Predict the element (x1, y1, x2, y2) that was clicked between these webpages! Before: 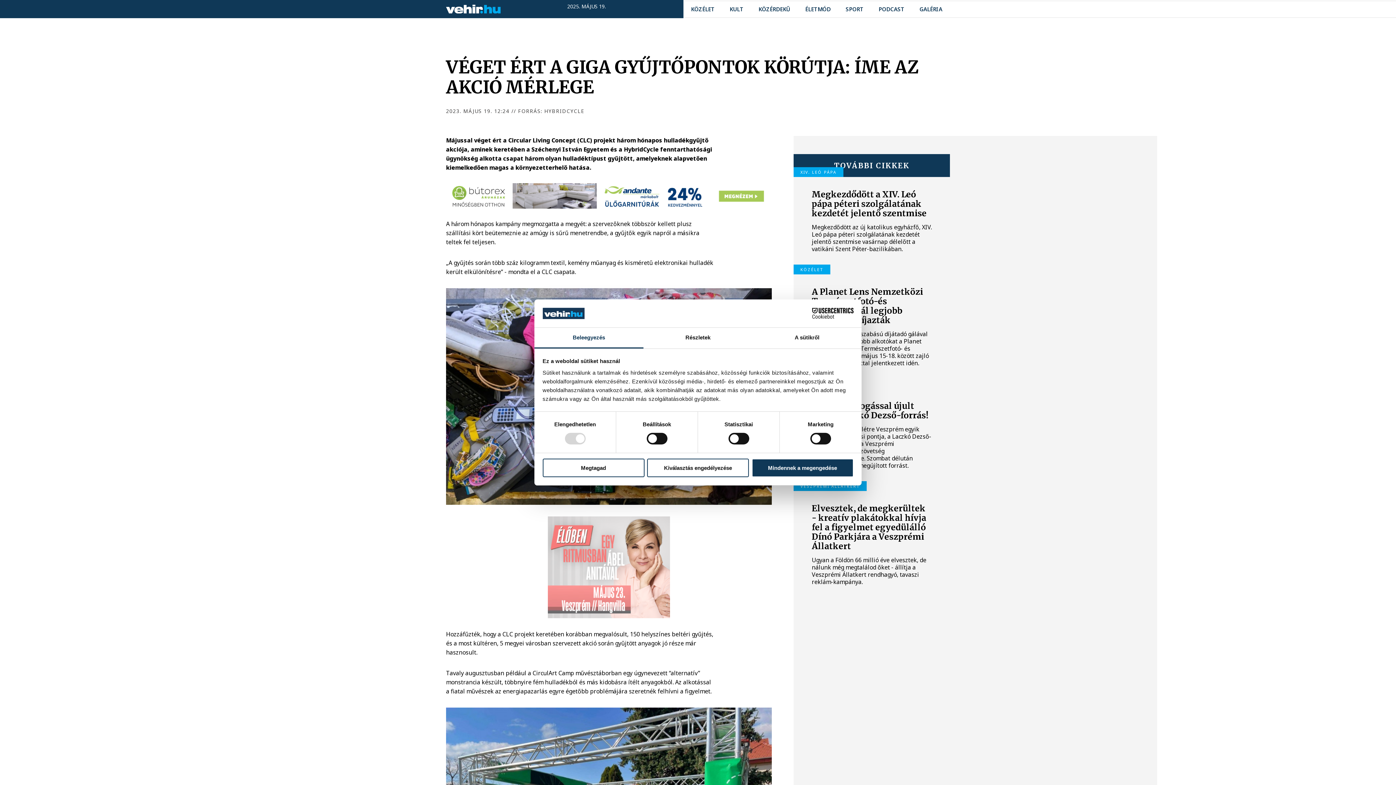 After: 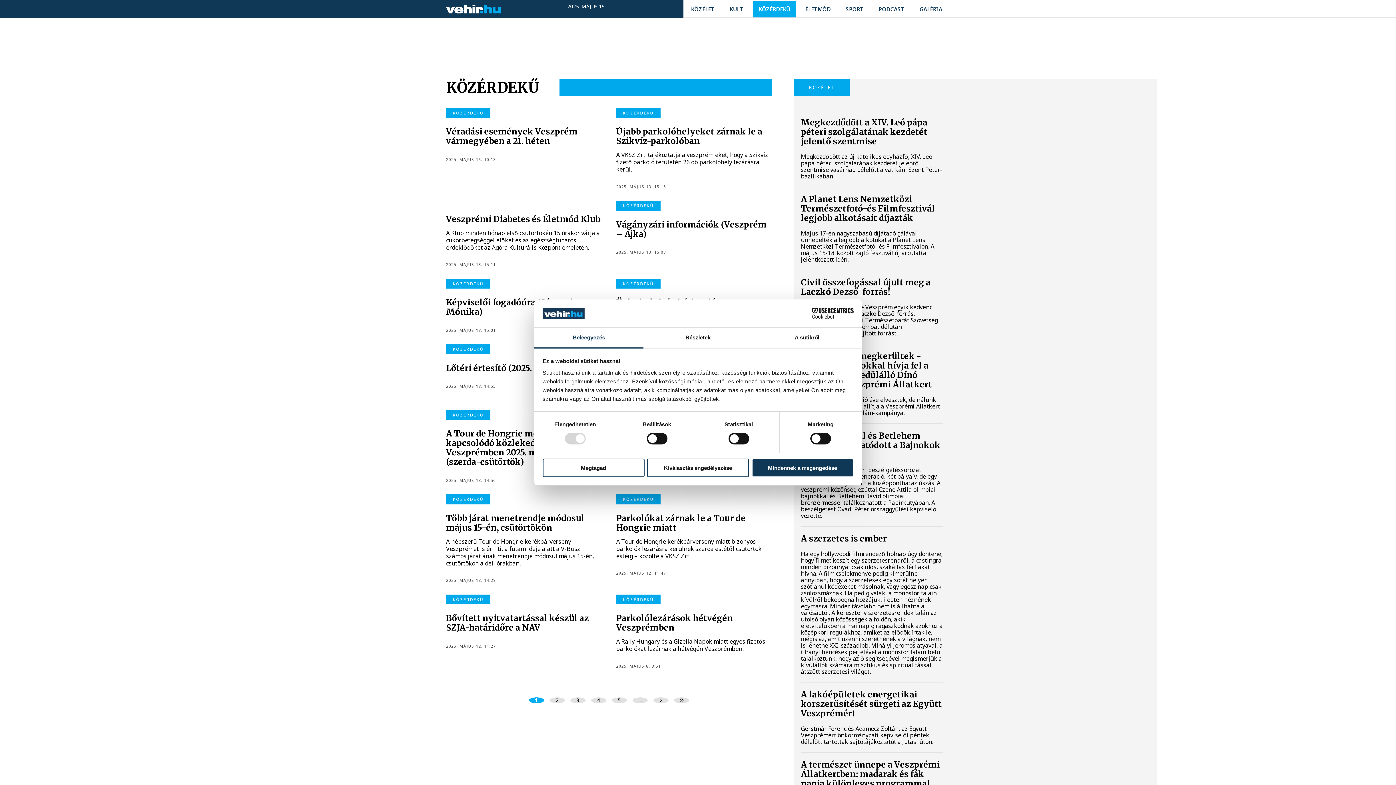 Action: bbox: (758, 0, 790, 17) label: KÖZÉRDEKŰ